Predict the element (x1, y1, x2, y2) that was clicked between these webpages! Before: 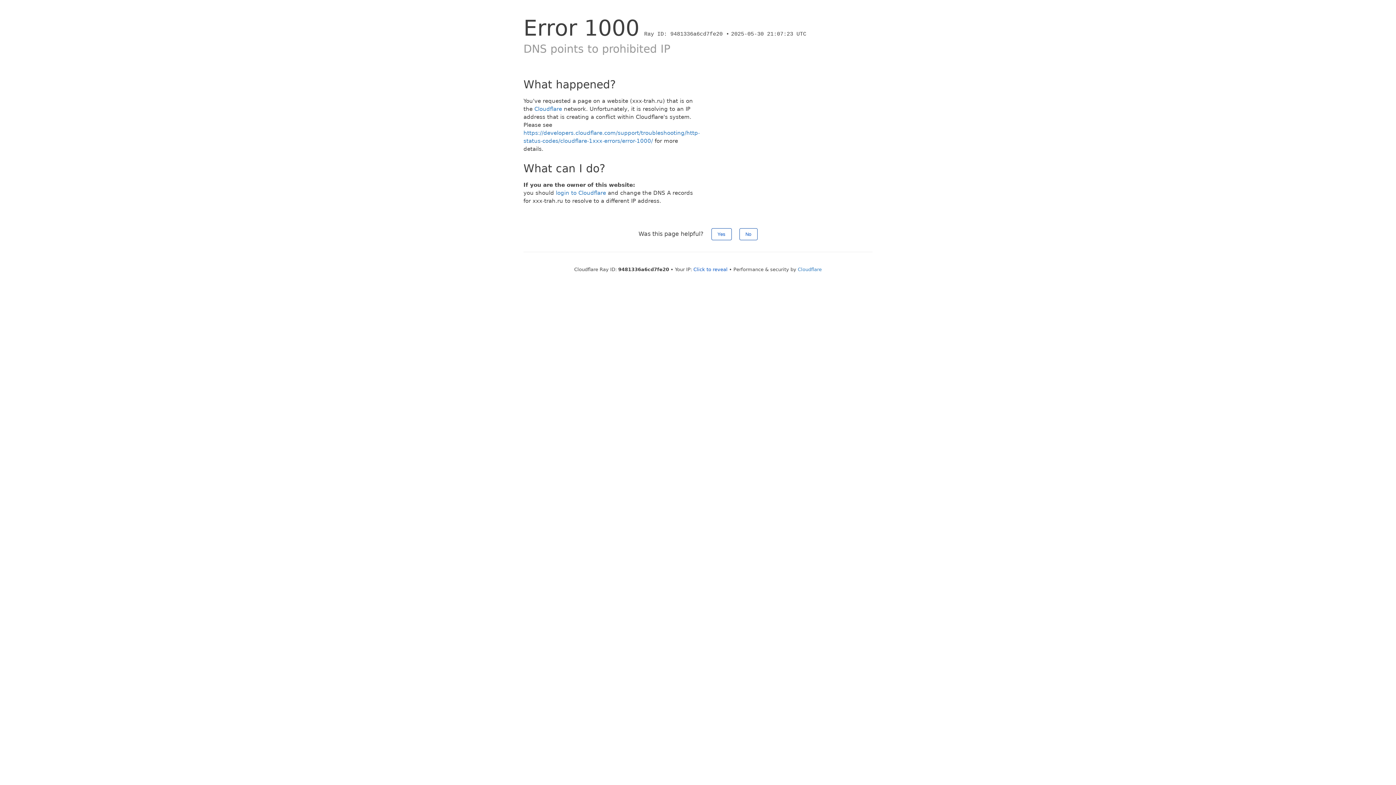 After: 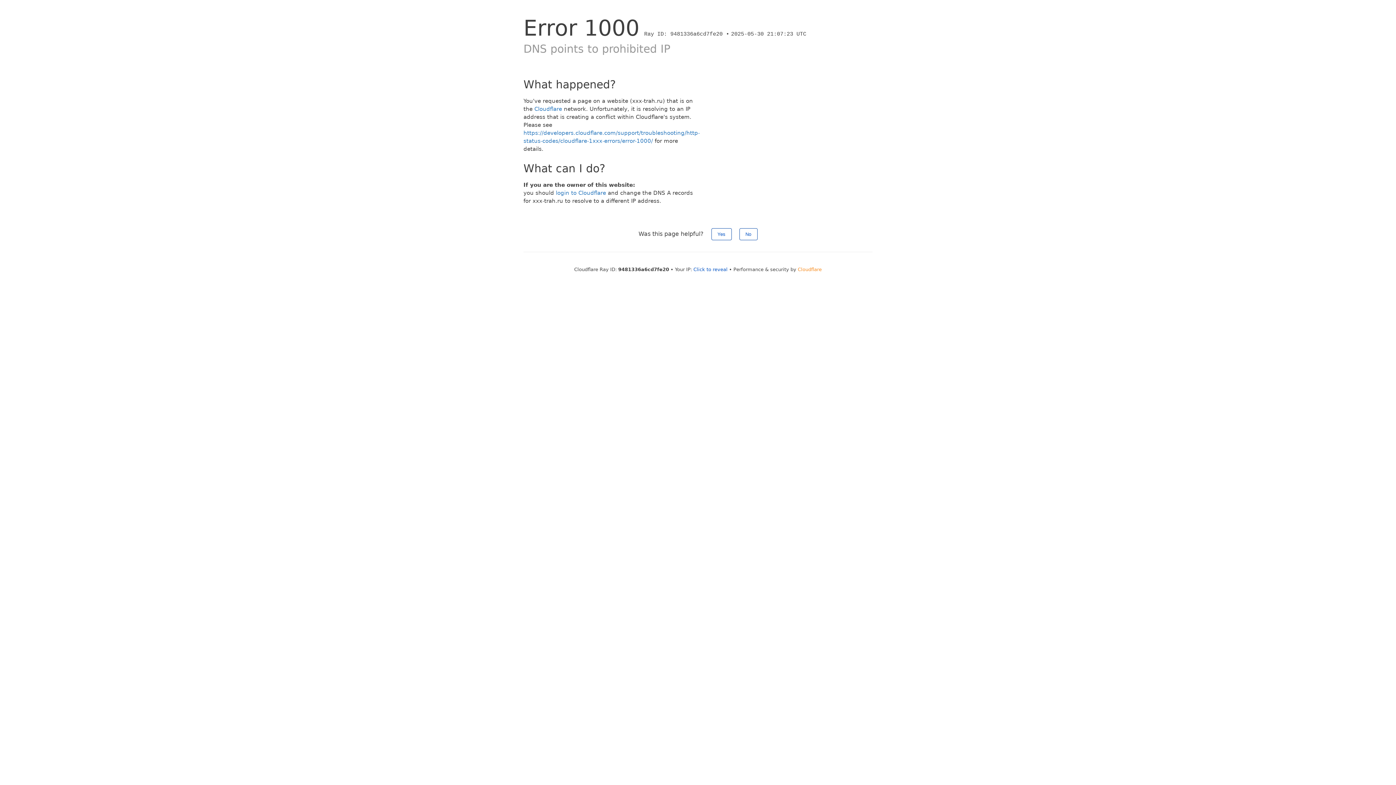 Action: bbox: (798, 266, 822, 272) label: Cloudflare